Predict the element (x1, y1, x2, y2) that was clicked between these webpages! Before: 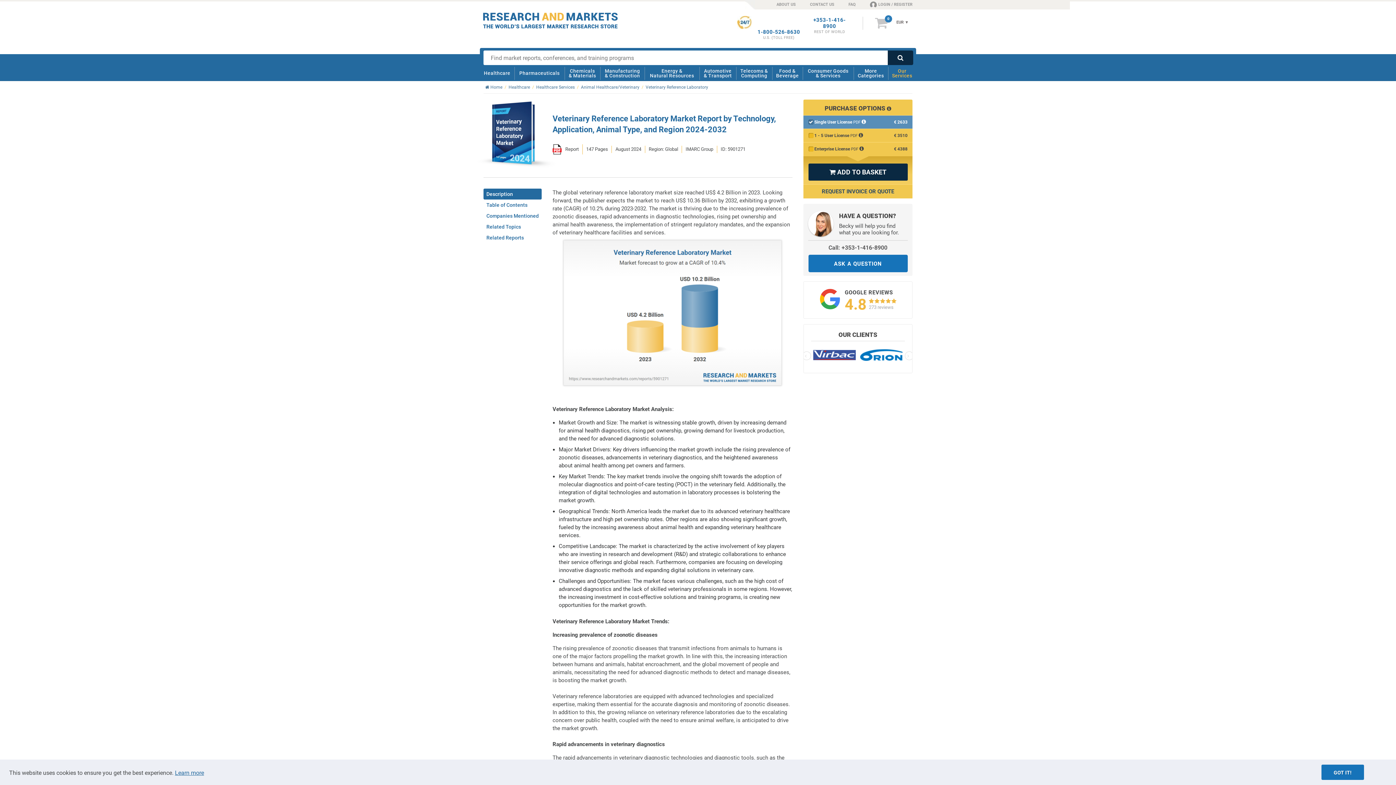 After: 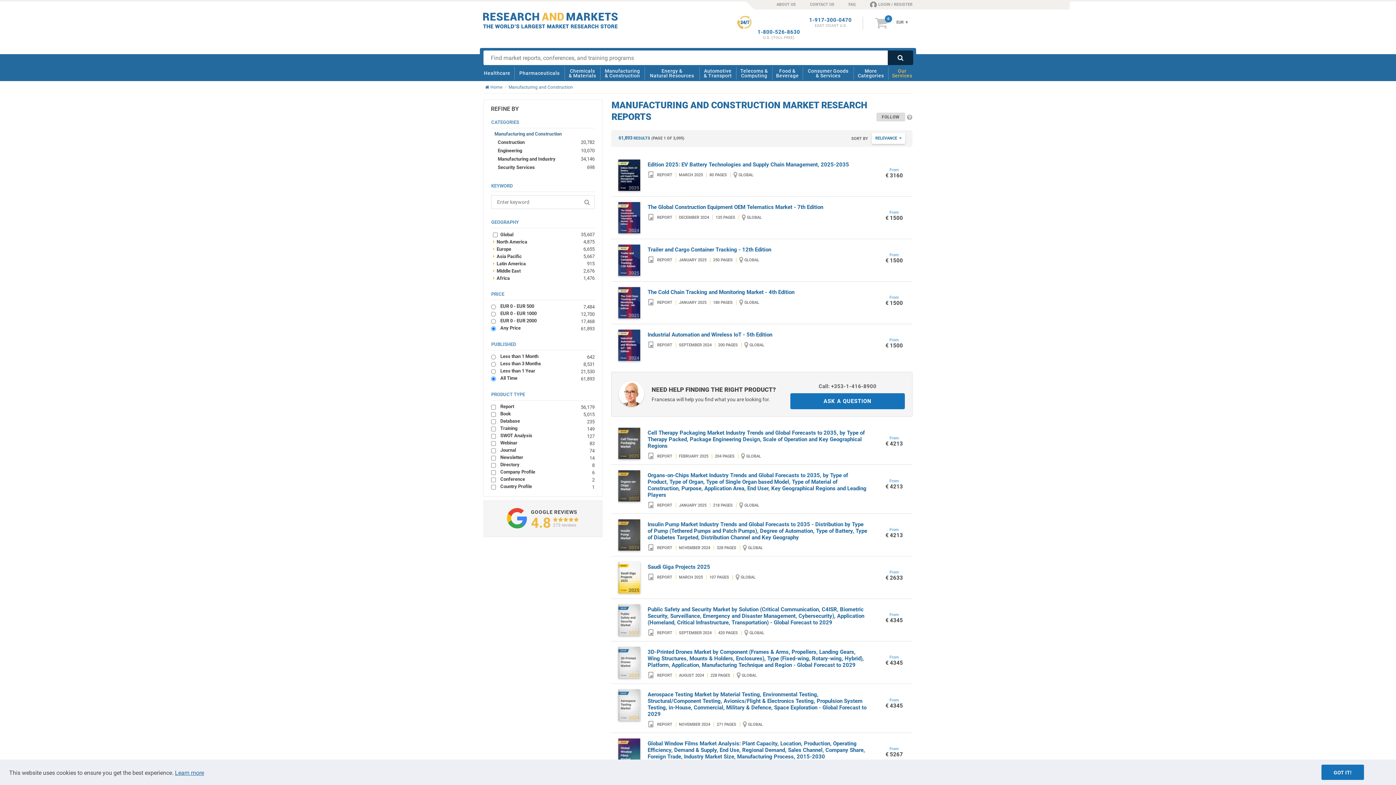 Action: label: Manufacturing
& Construction bbox: (602, 65, 642, 81)